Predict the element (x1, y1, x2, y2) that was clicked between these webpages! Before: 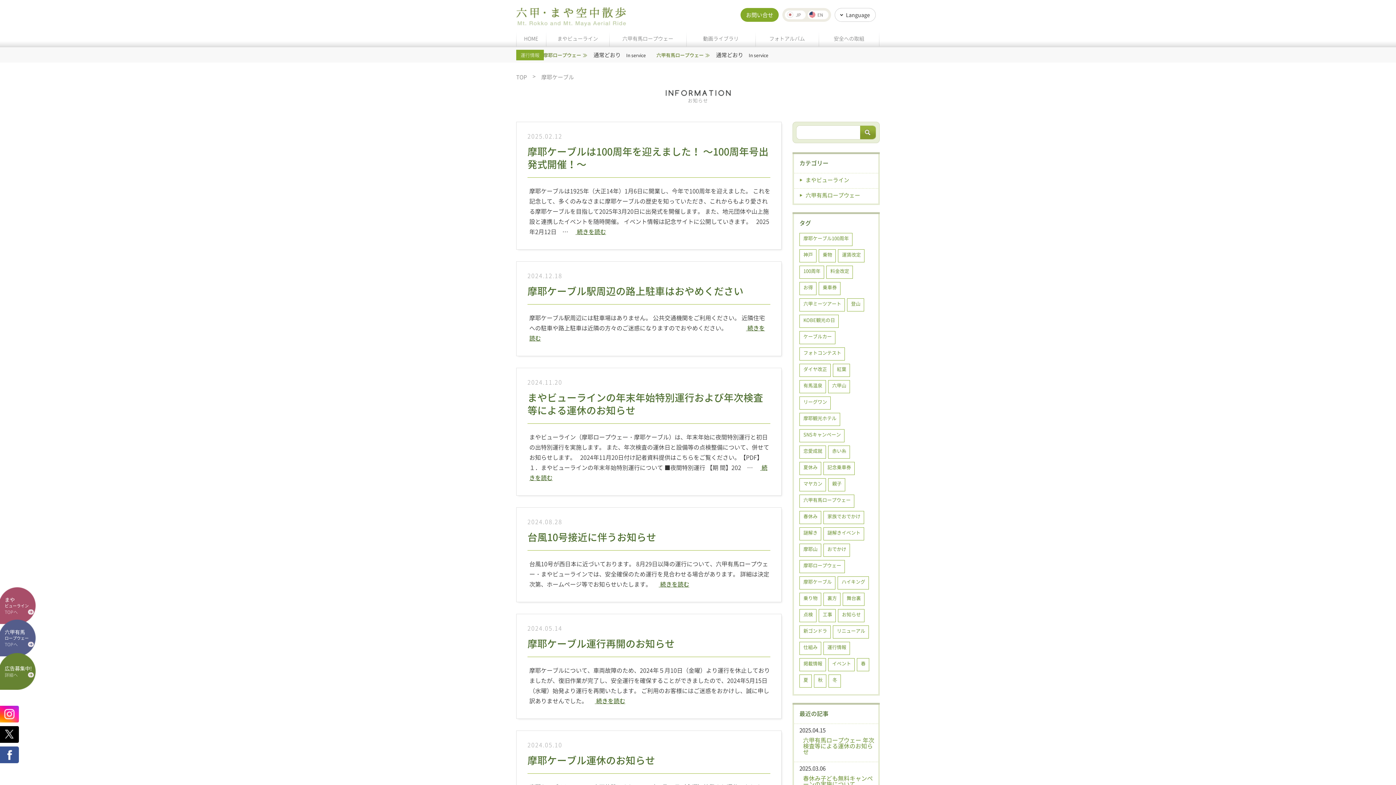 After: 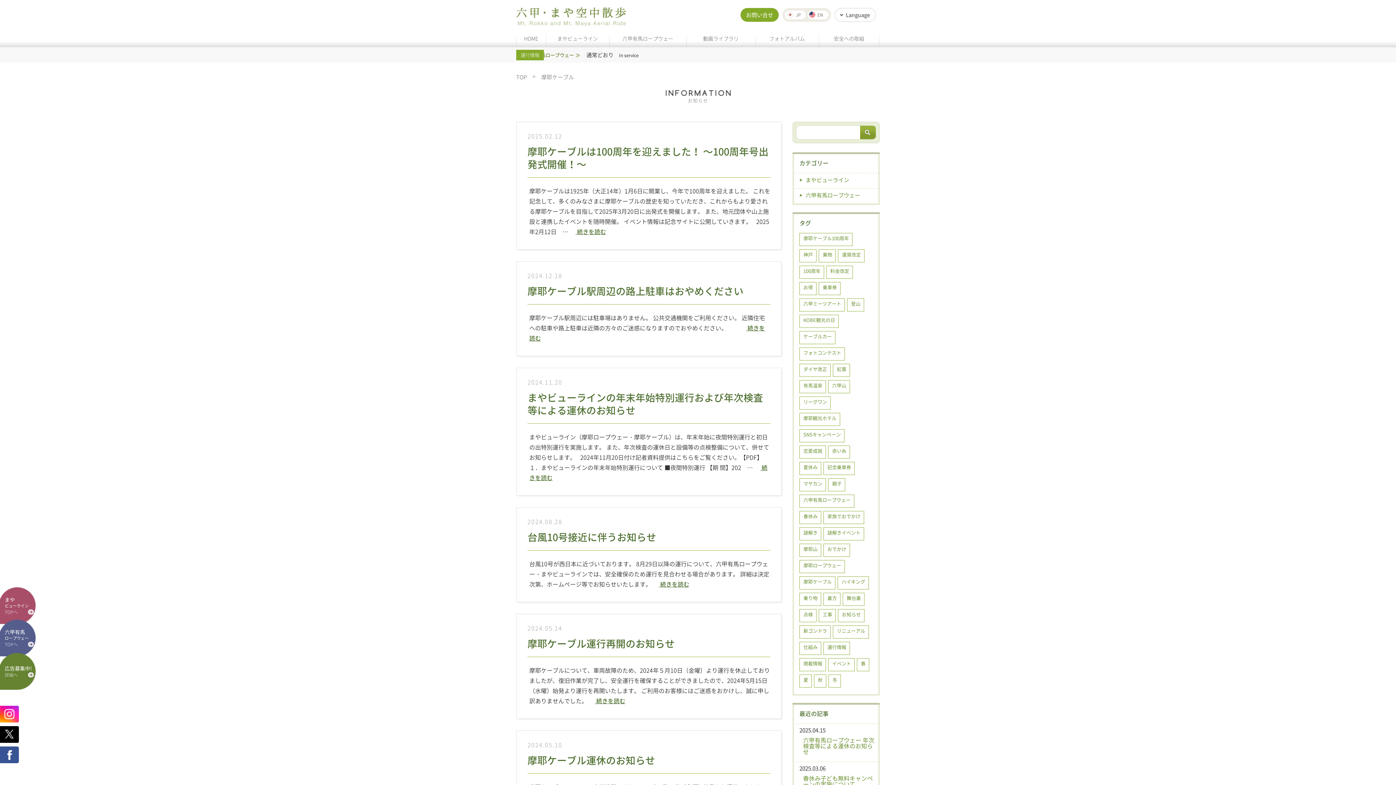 Action: bbox: (799, 576, 835, 589) label: 摩耶ケーブル